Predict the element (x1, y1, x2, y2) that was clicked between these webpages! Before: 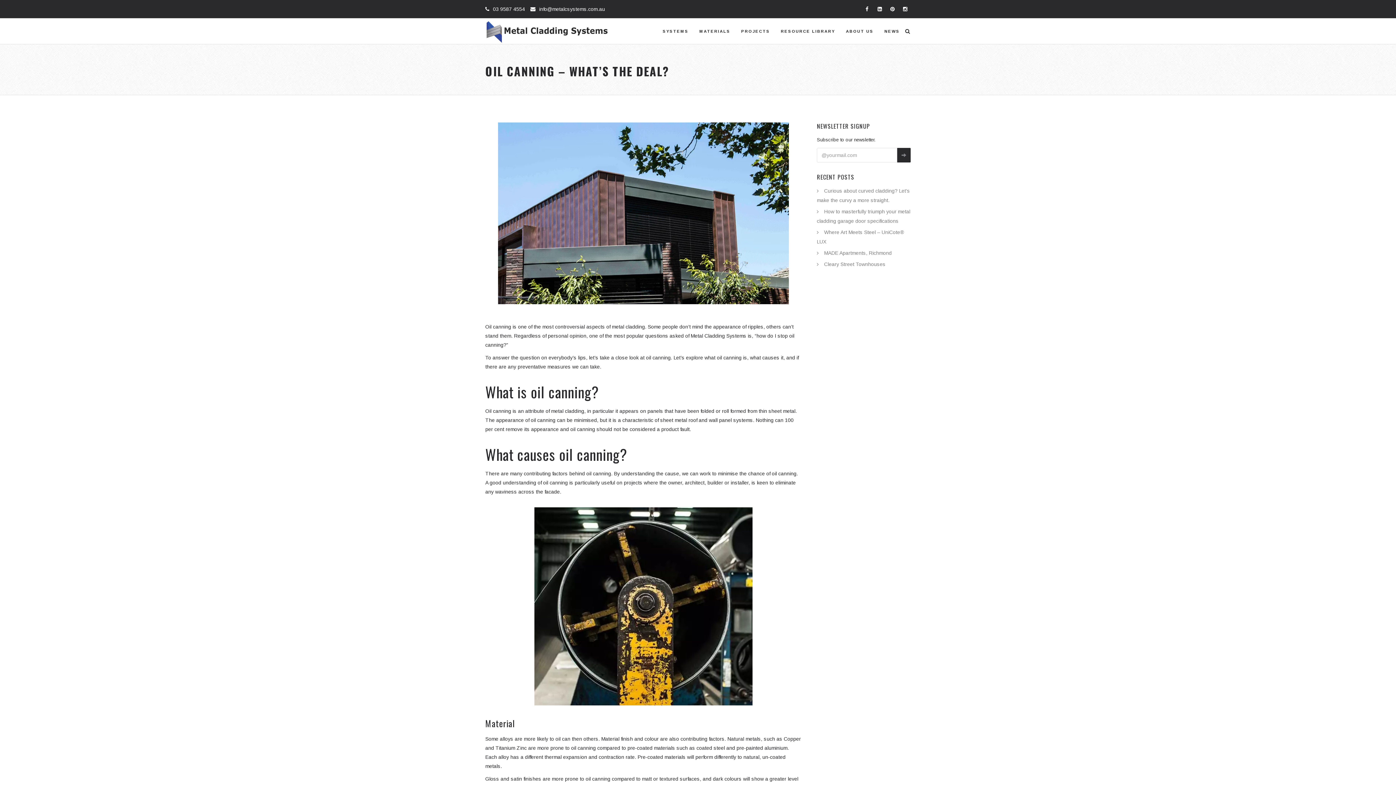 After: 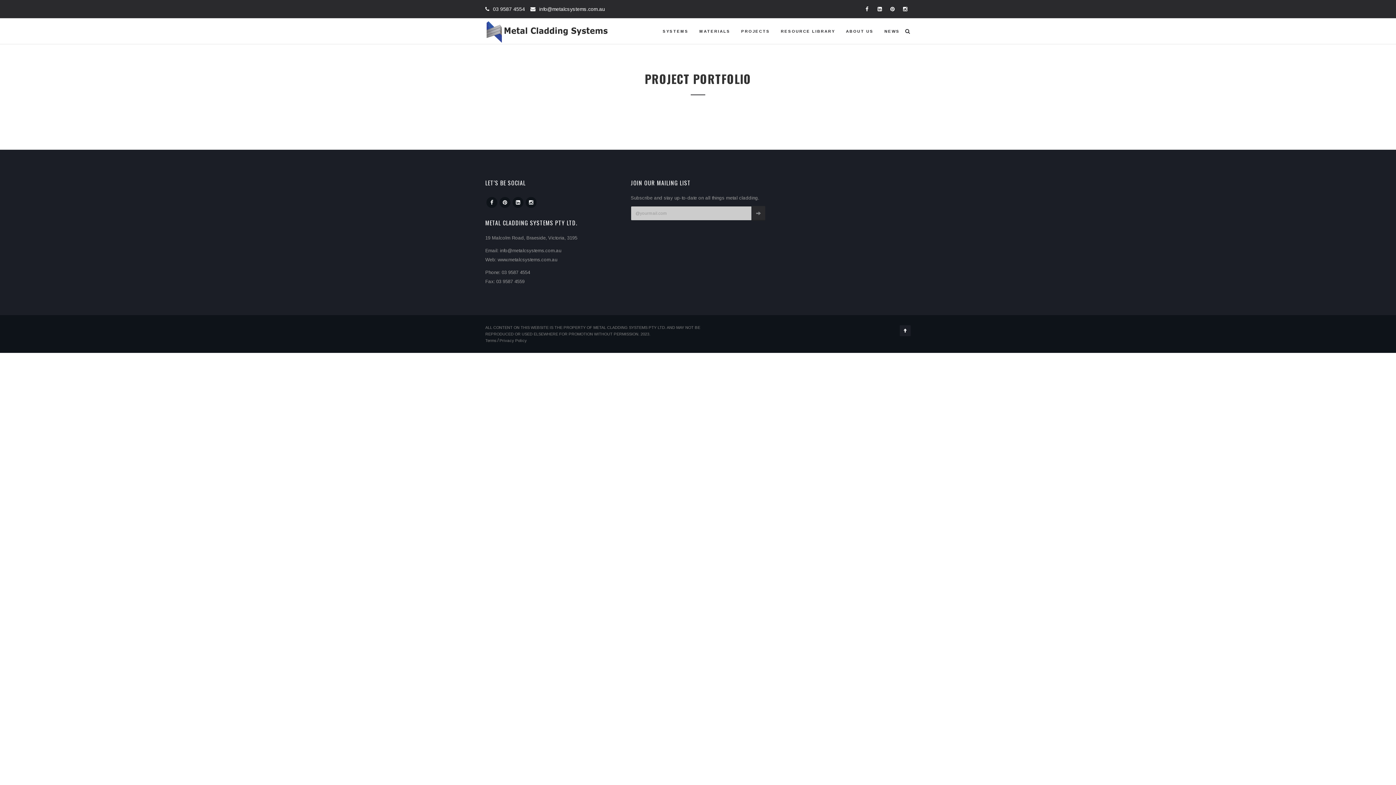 Action: label: PROJECTS bbox: (736, 18, 775, 44)